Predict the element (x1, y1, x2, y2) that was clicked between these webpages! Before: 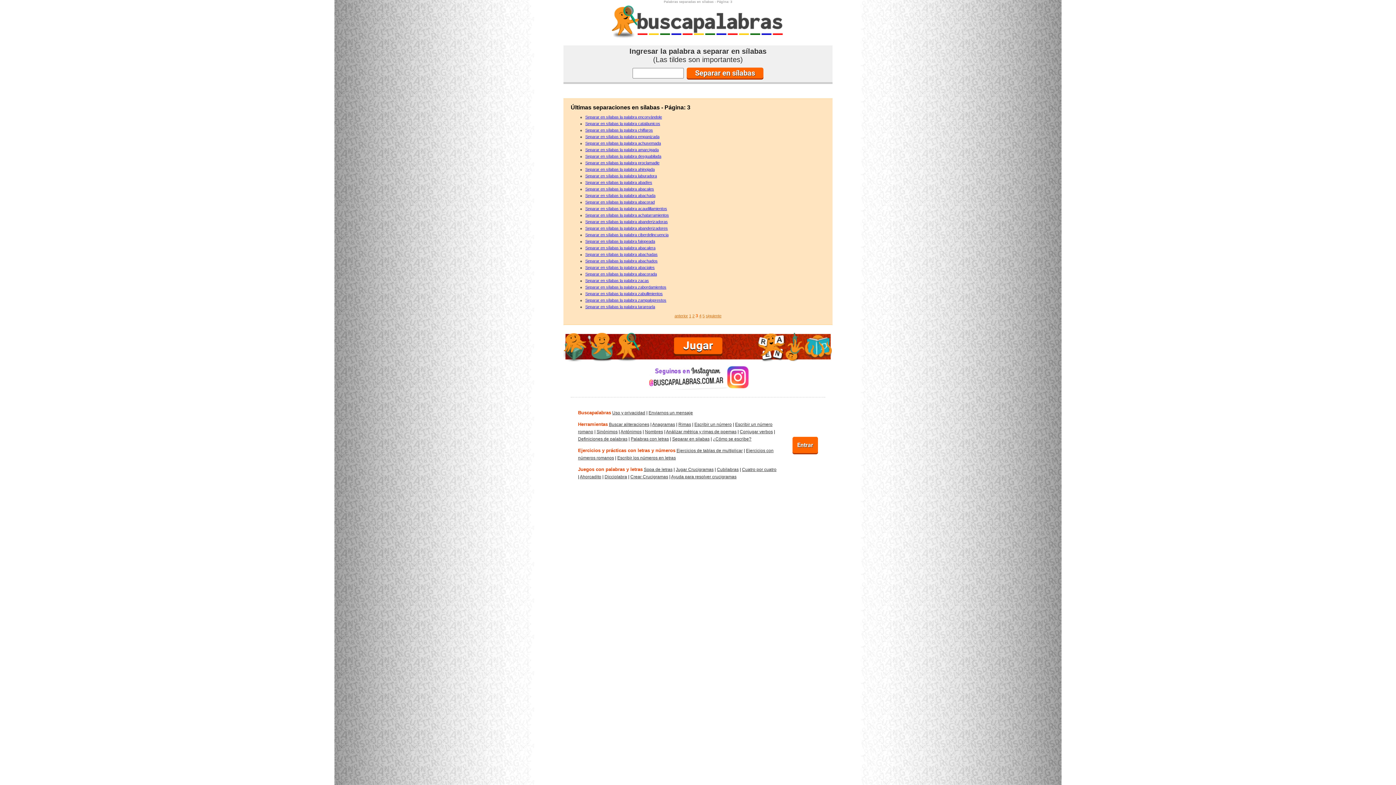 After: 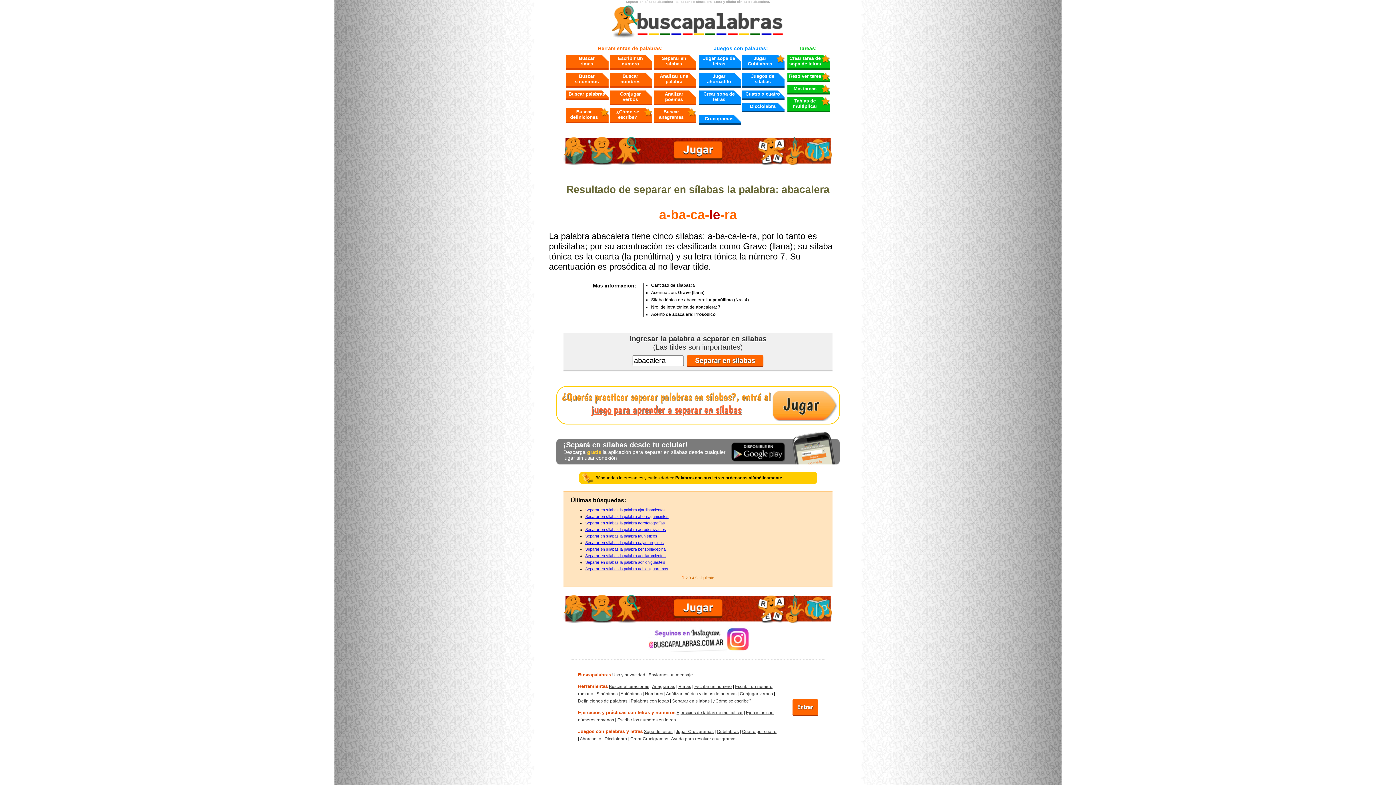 Action: bbox: (585, 245, 655, 250) label: Separar en sílabas la palabra abacalera